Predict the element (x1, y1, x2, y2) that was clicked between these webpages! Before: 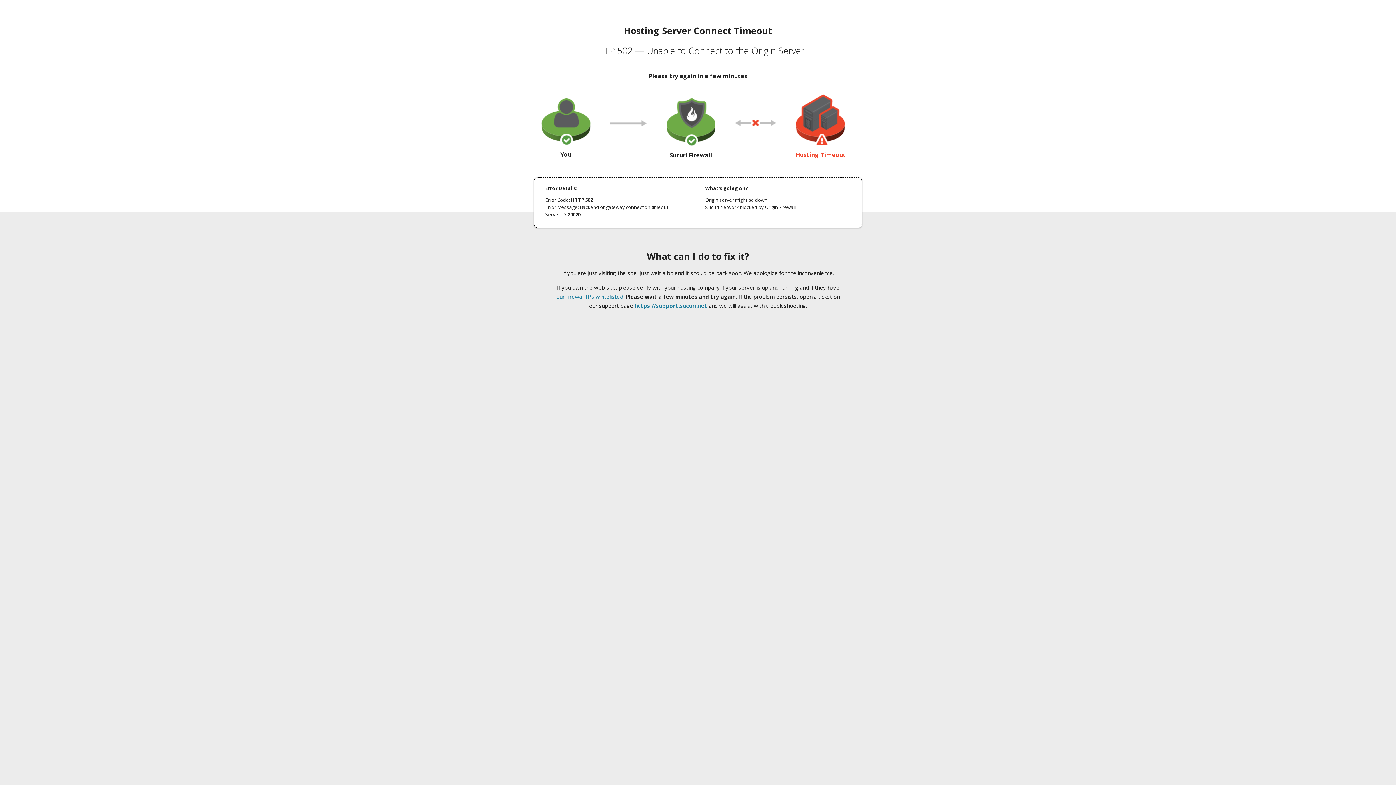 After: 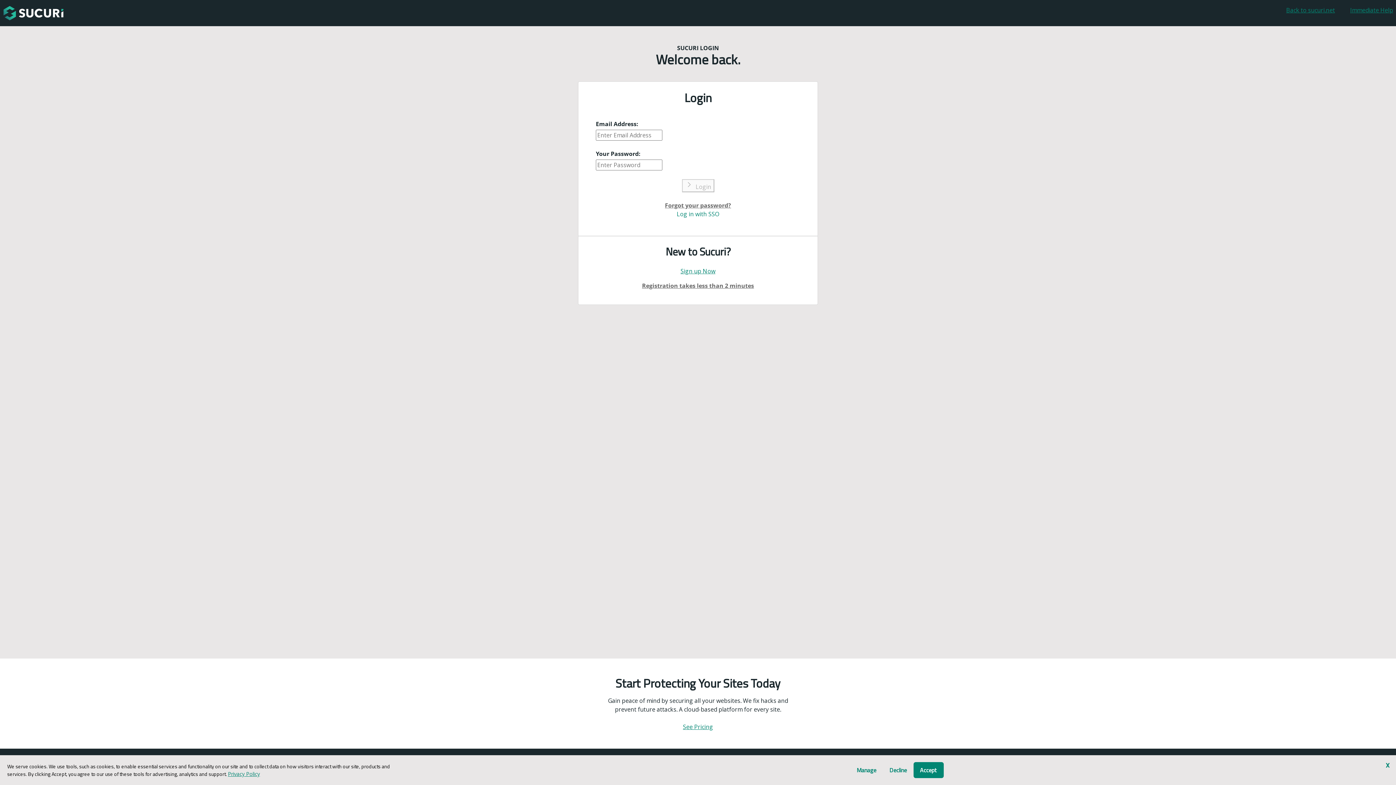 Action: bbox: (634, 302, 707, 309) label: https://support.sucuri.net